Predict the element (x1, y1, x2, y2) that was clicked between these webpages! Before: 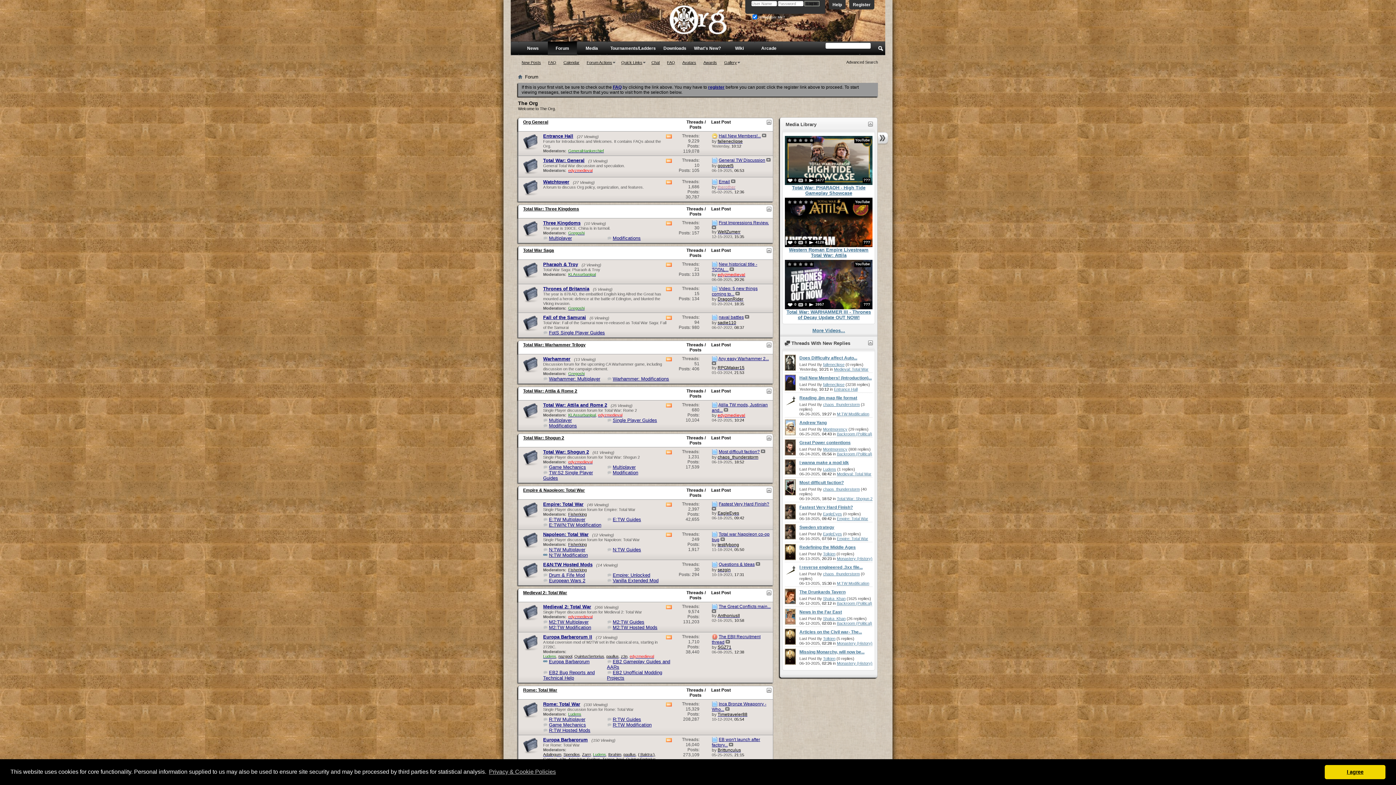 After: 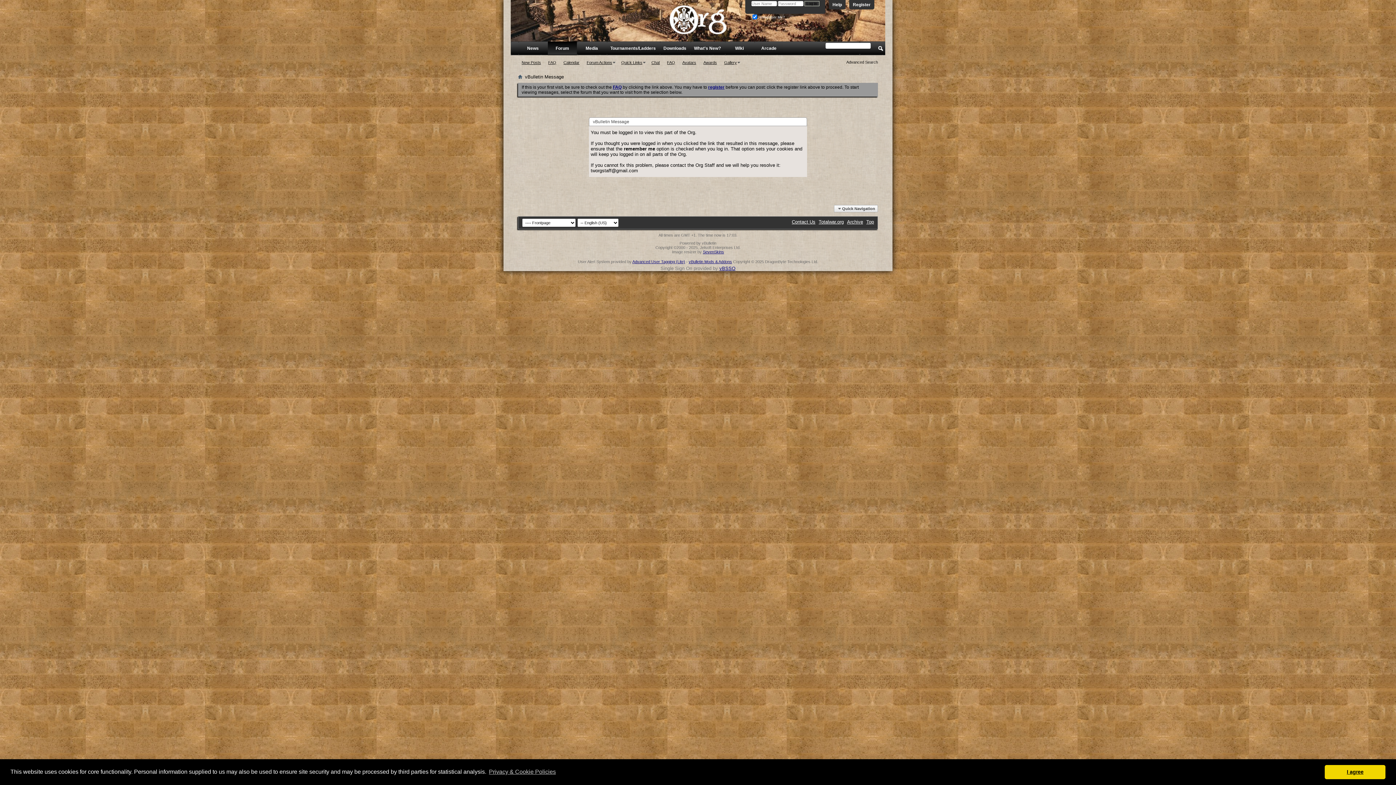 Action: bbox: (785, 386, 796, 392)